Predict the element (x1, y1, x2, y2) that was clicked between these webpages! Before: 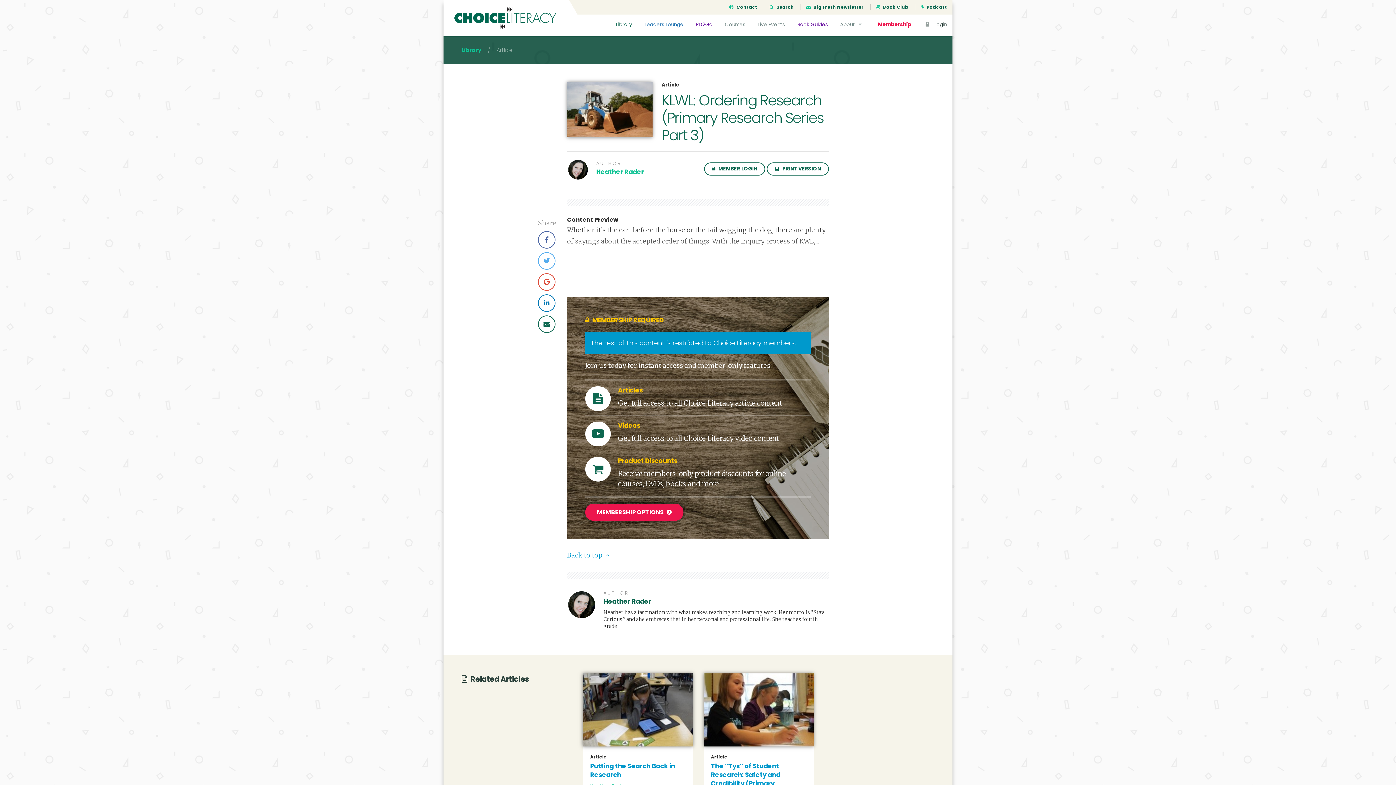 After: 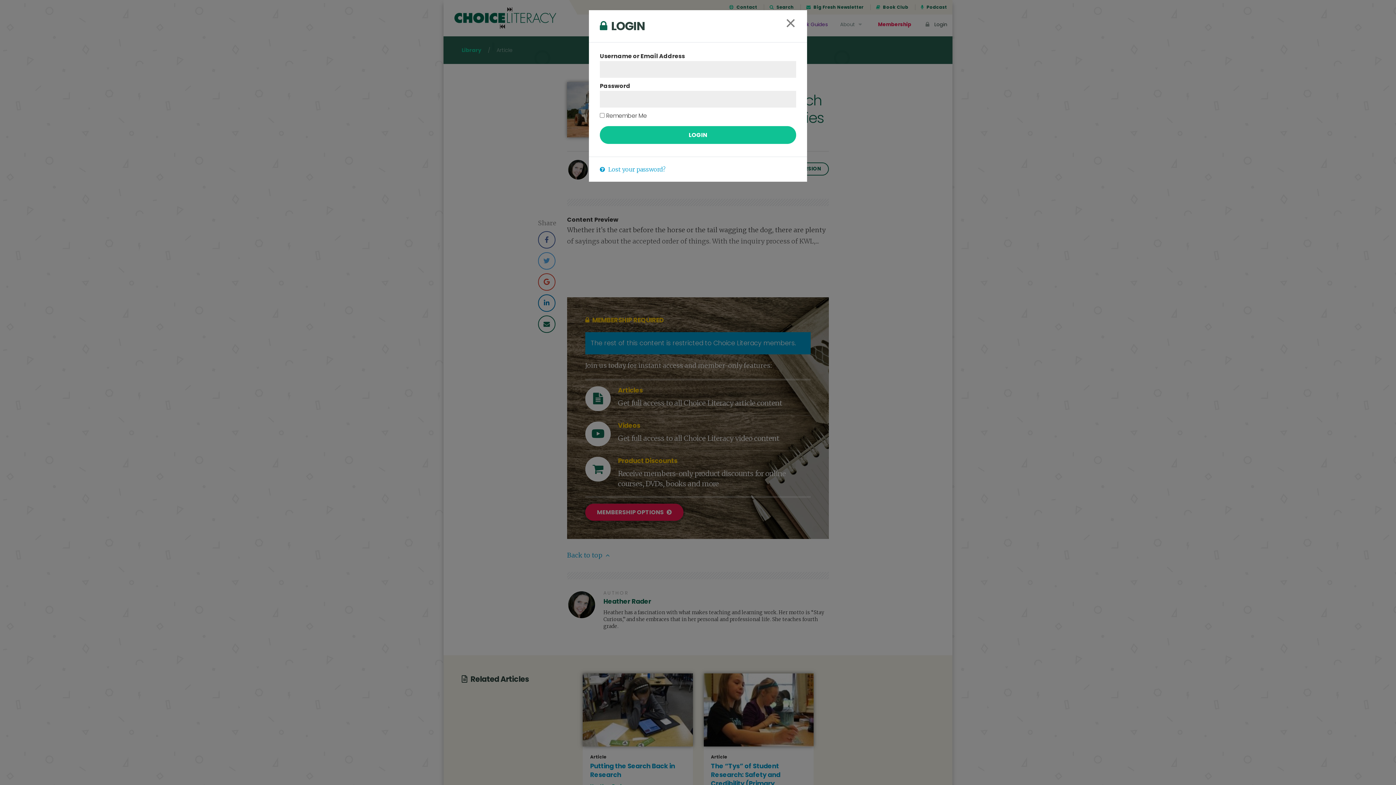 Action: bbox: (704, 162, 765, 175) label:  MEMBER LOGIN